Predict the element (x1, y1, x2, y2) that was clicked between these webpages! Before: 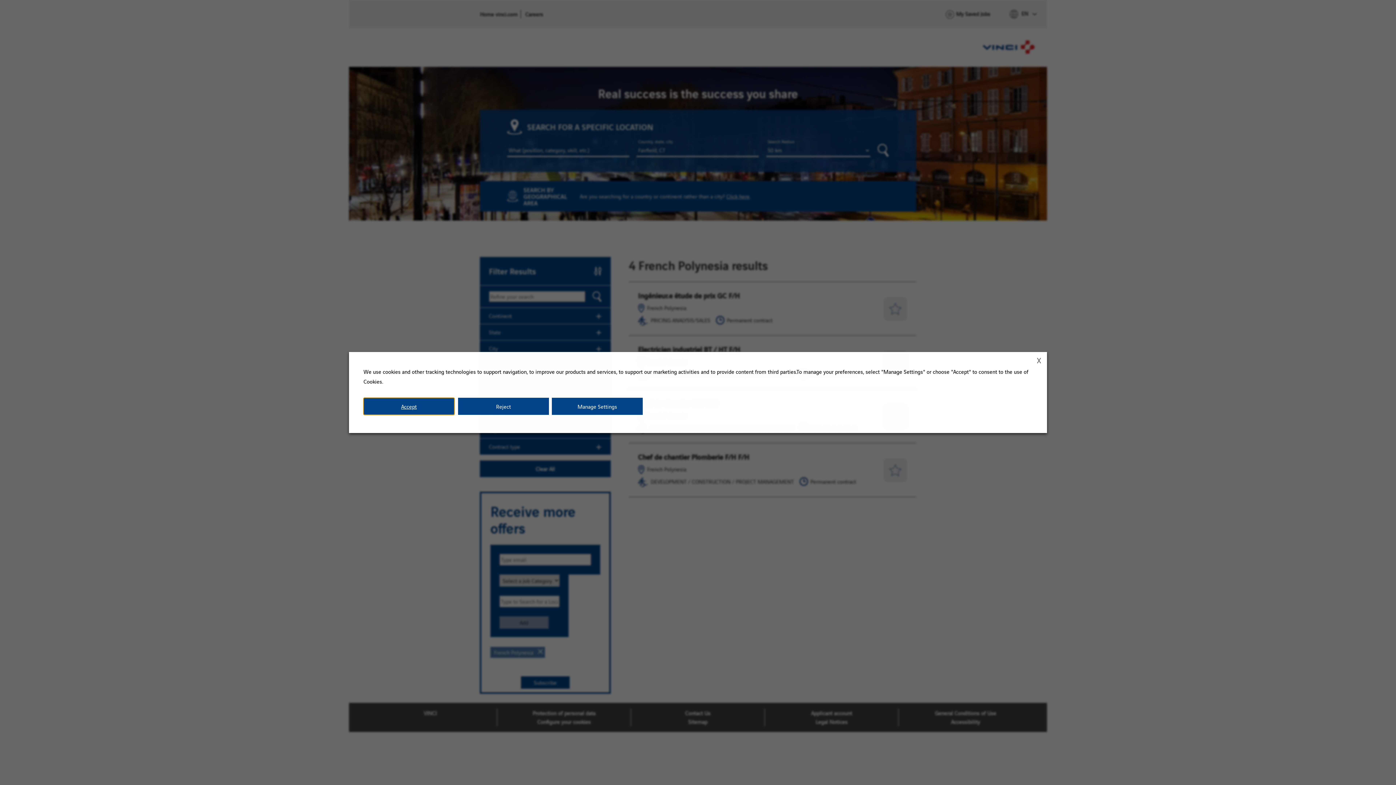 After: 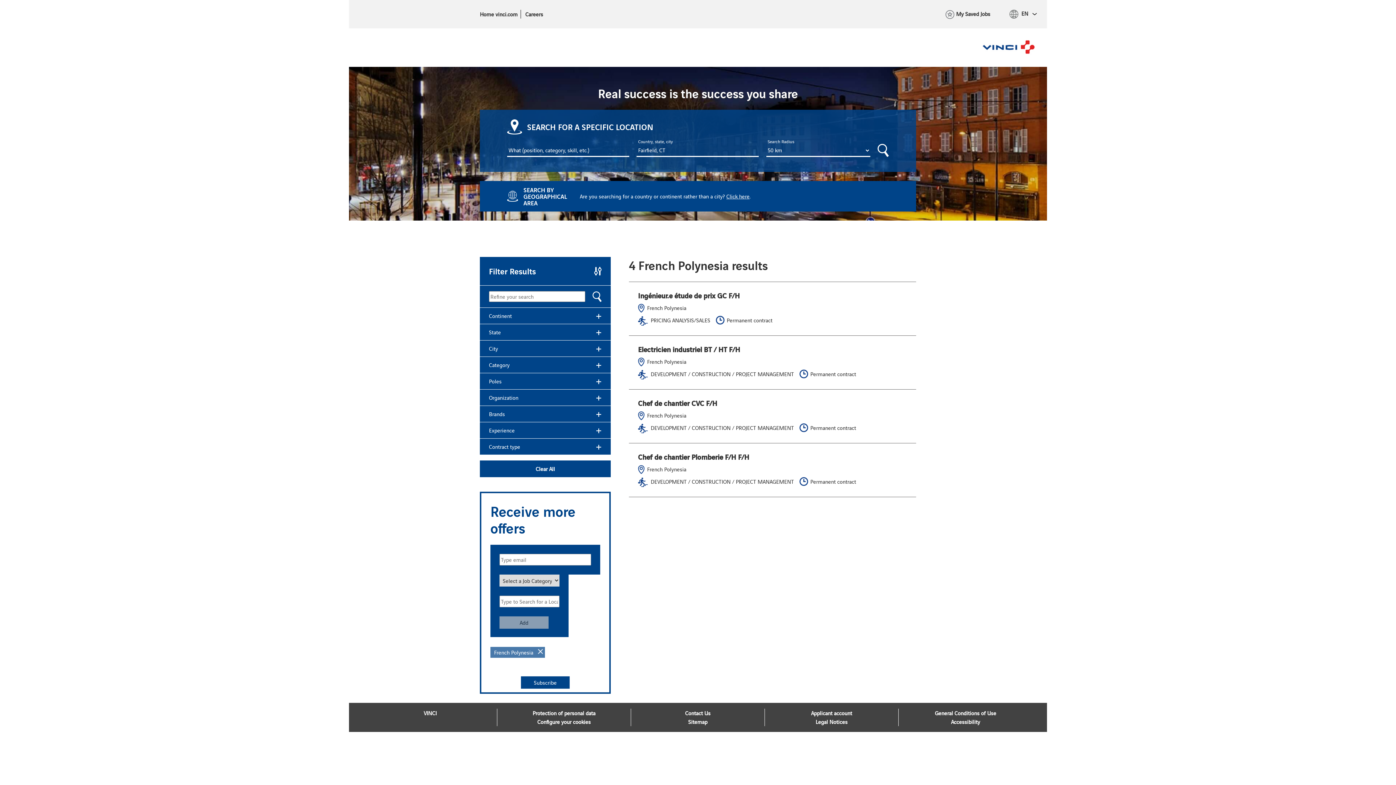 Action: label: Reject bbox: (458, 398, 549, 415)